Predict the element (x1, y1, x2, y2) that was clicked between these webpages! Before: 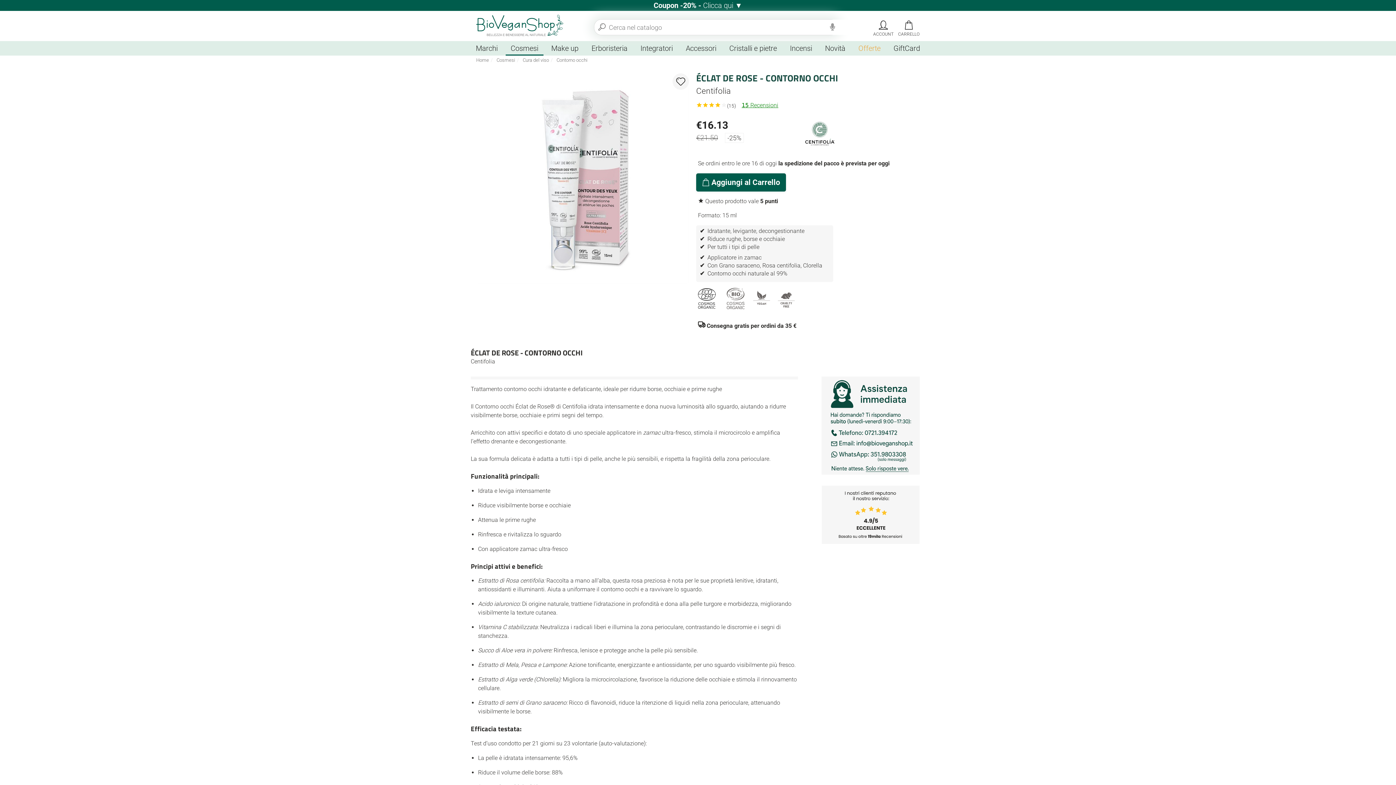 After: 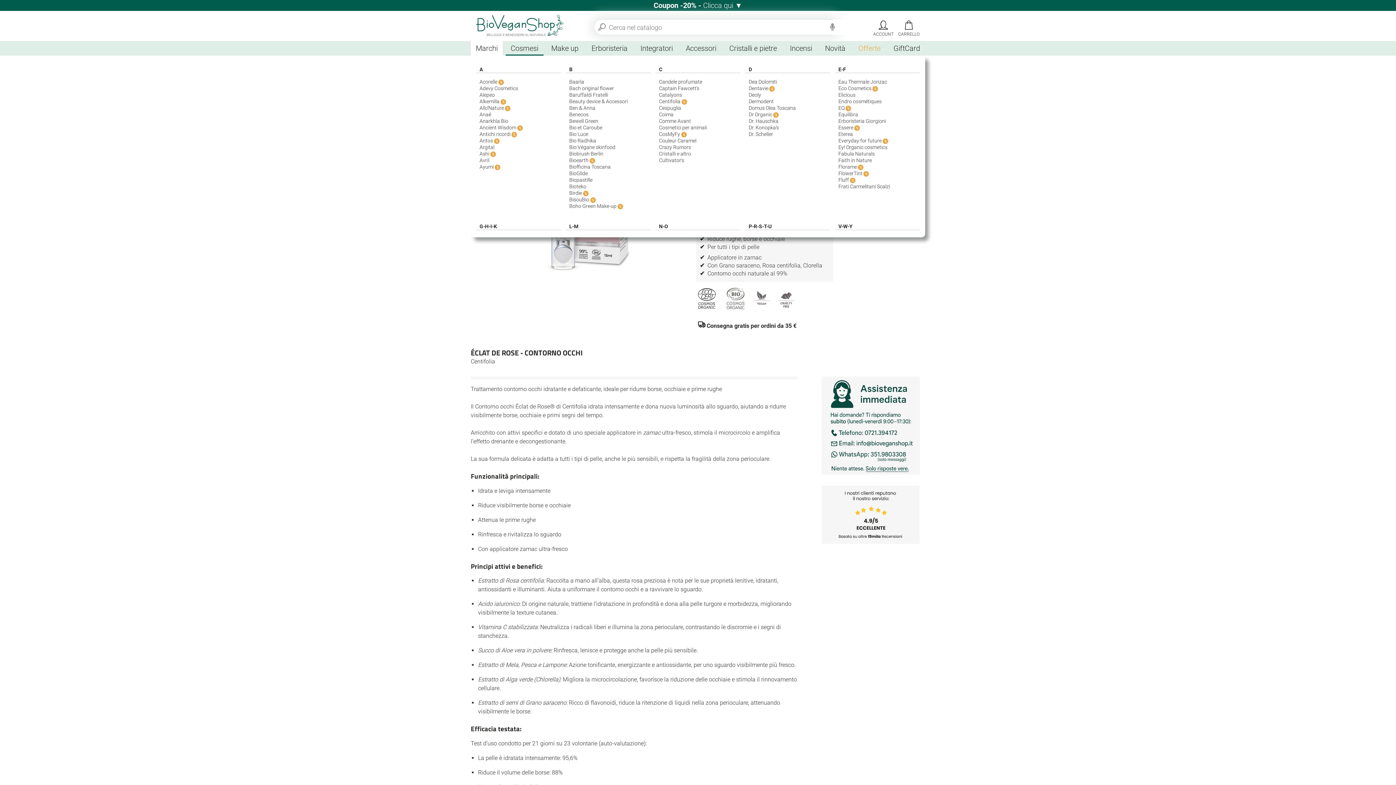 Action: label: Marchi bbox: (470, 41, 502, 55)